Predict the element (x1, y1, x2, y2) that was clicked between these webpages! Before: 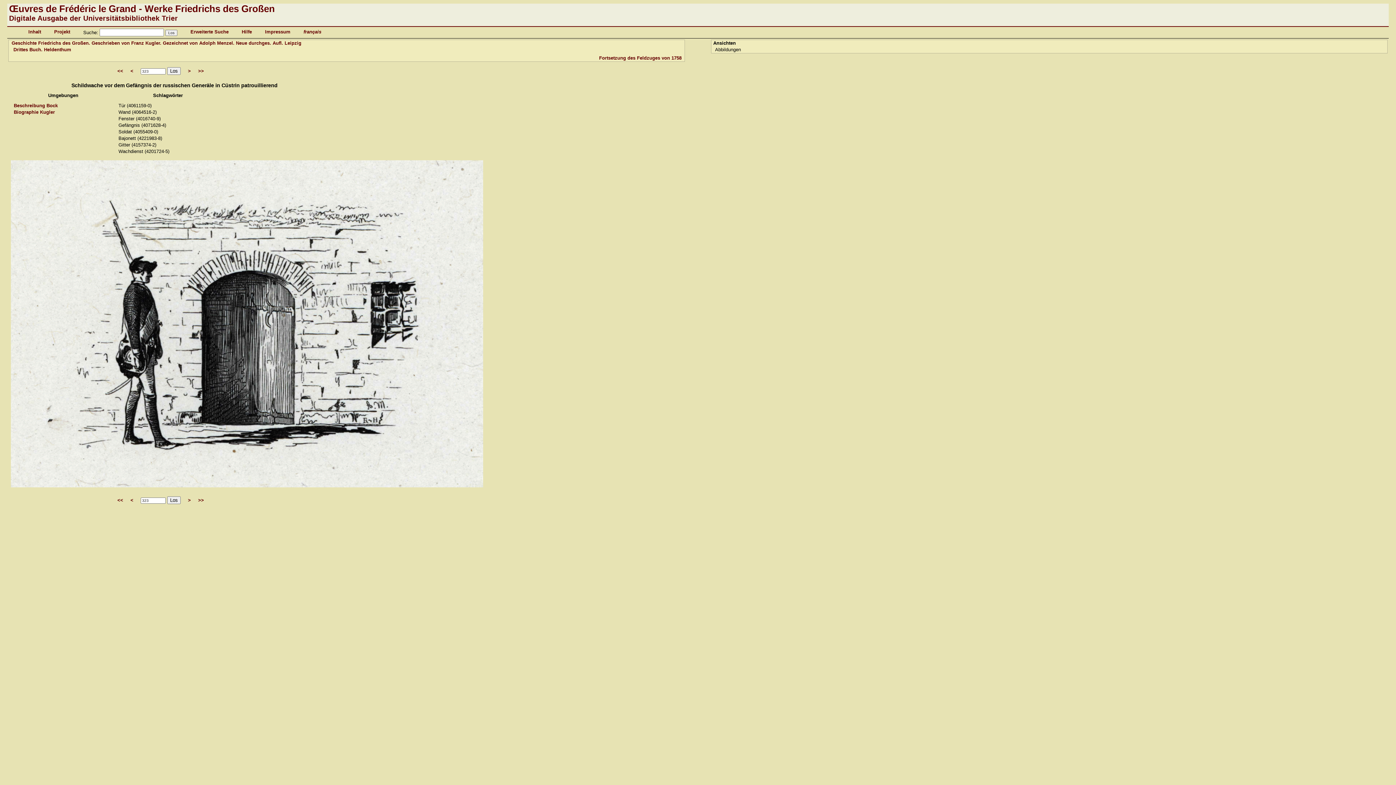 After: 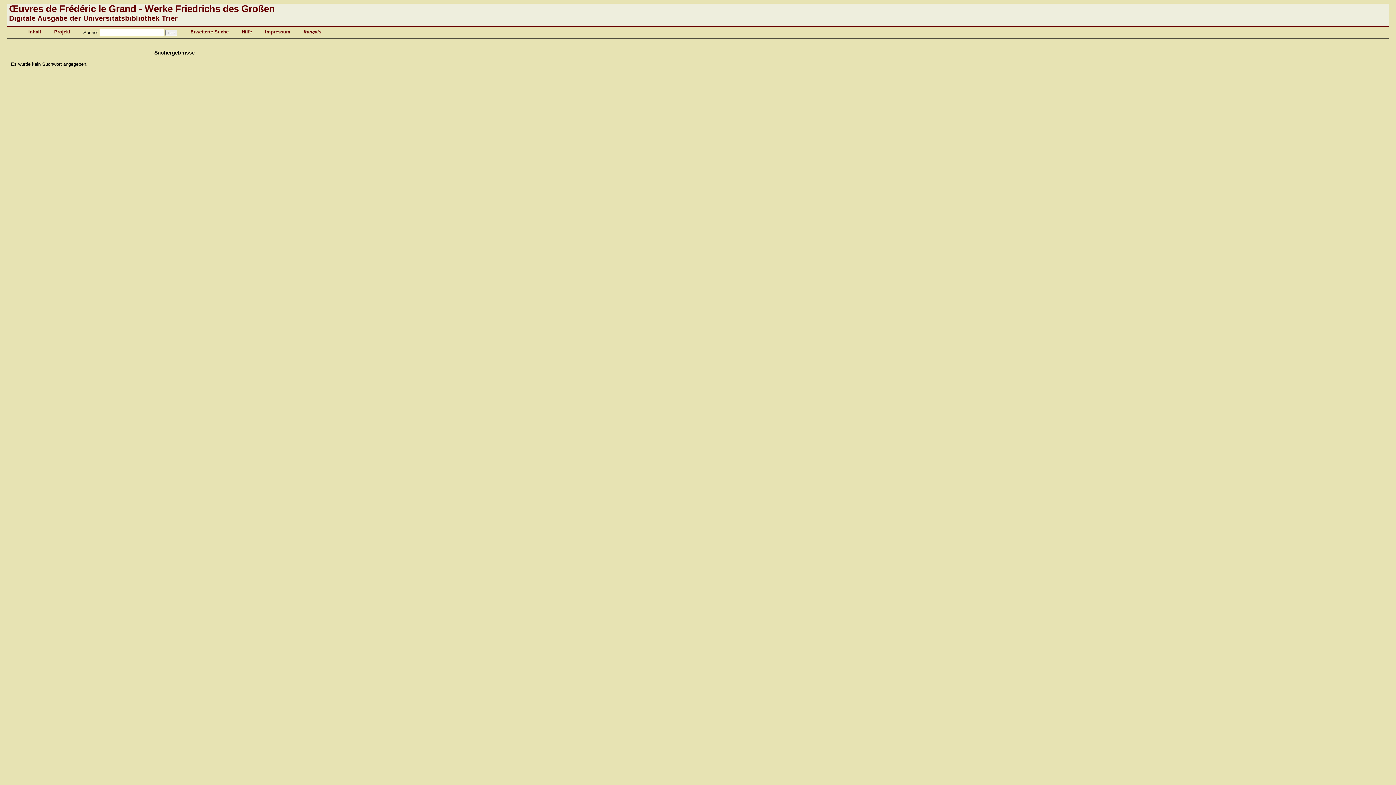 Action: bbox: (165, 29, 177, 36) label: Los